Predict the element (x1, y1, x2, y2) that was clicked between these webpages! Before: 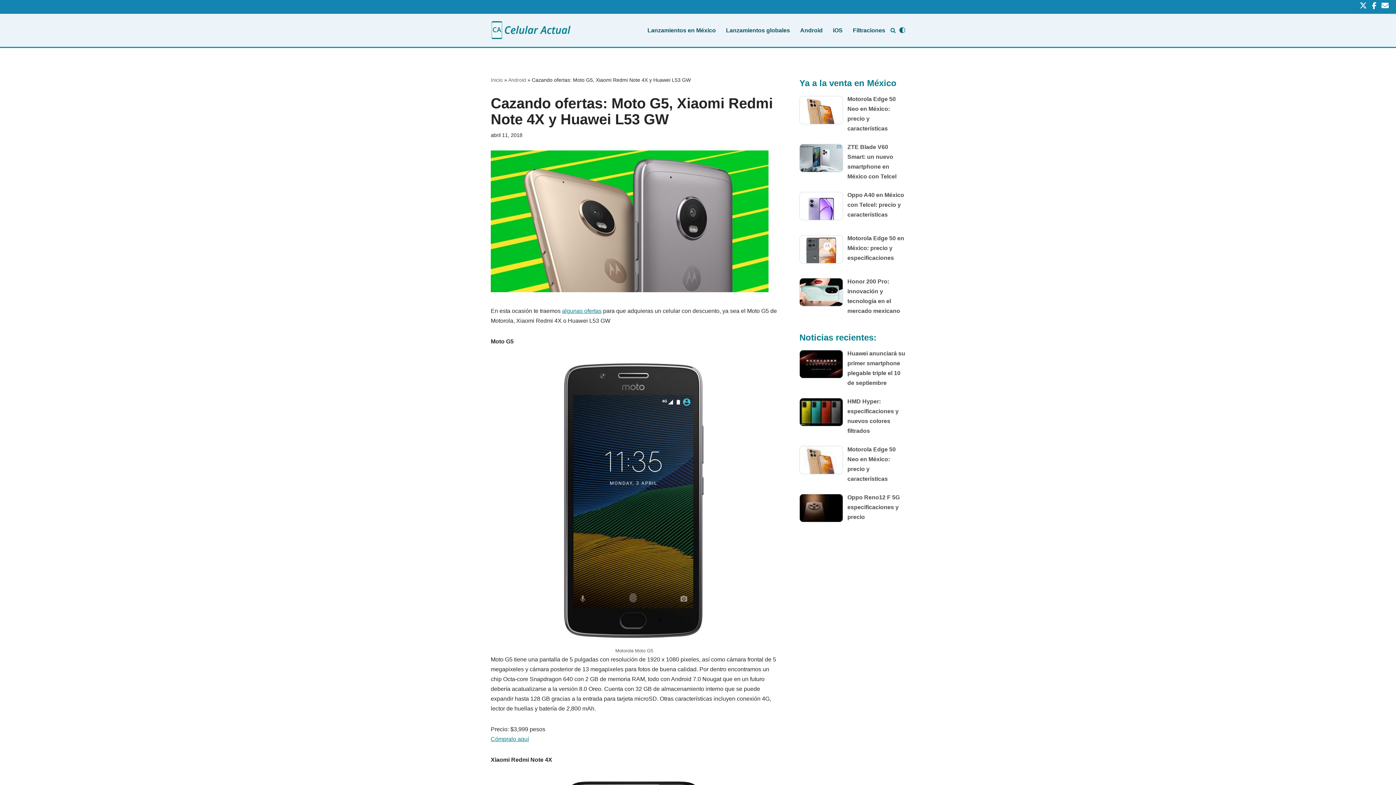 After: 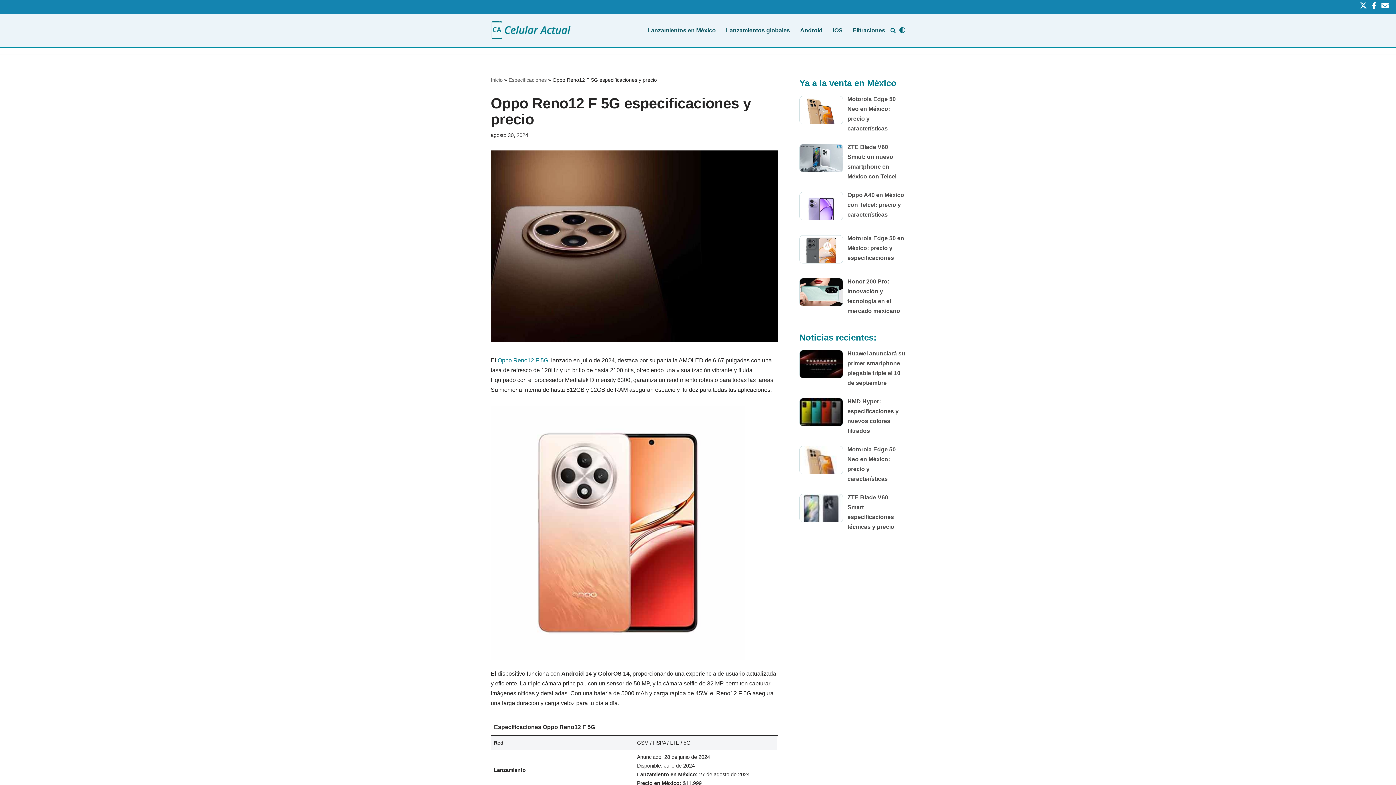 Action: bbox: (847, 494, 900, 520) label: Oppo Reno12 F 5G especificaciones y precio